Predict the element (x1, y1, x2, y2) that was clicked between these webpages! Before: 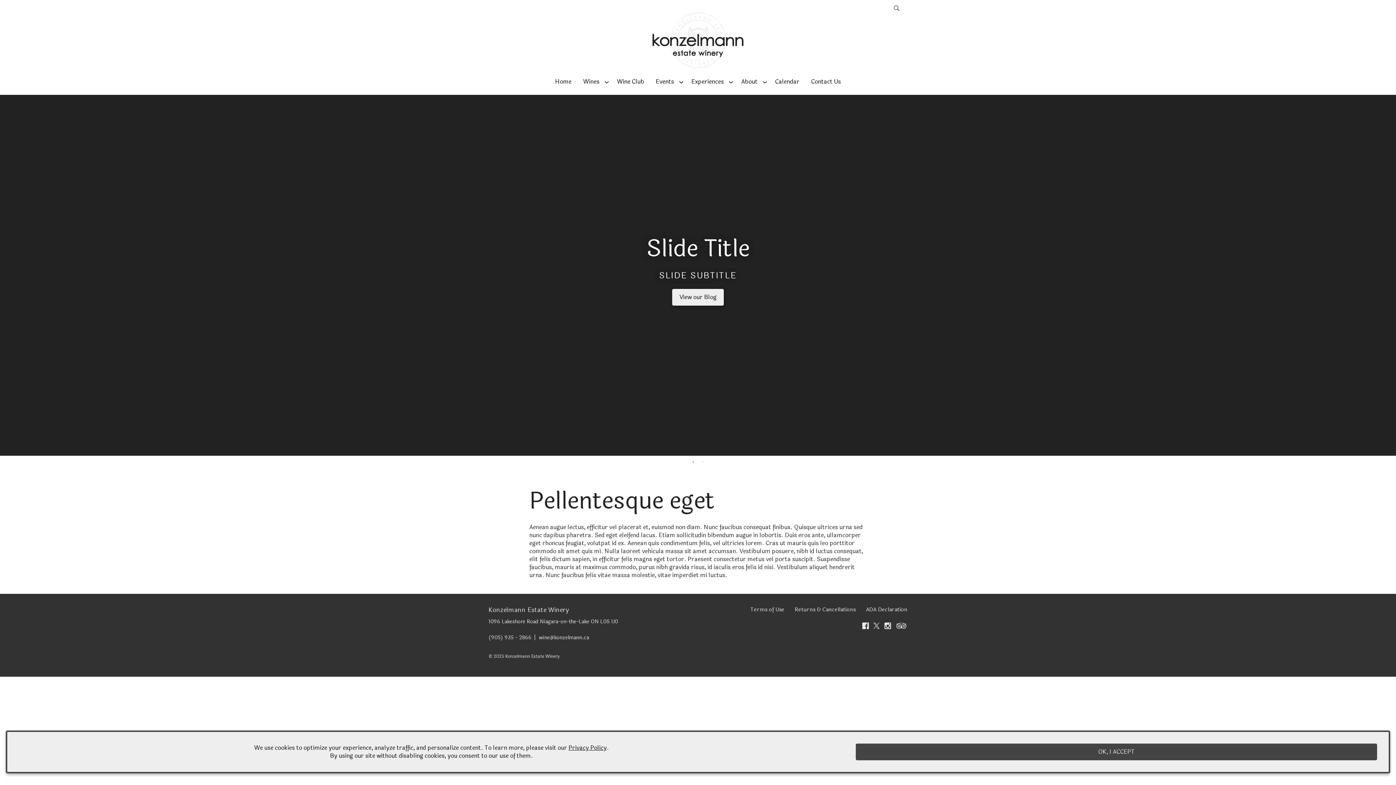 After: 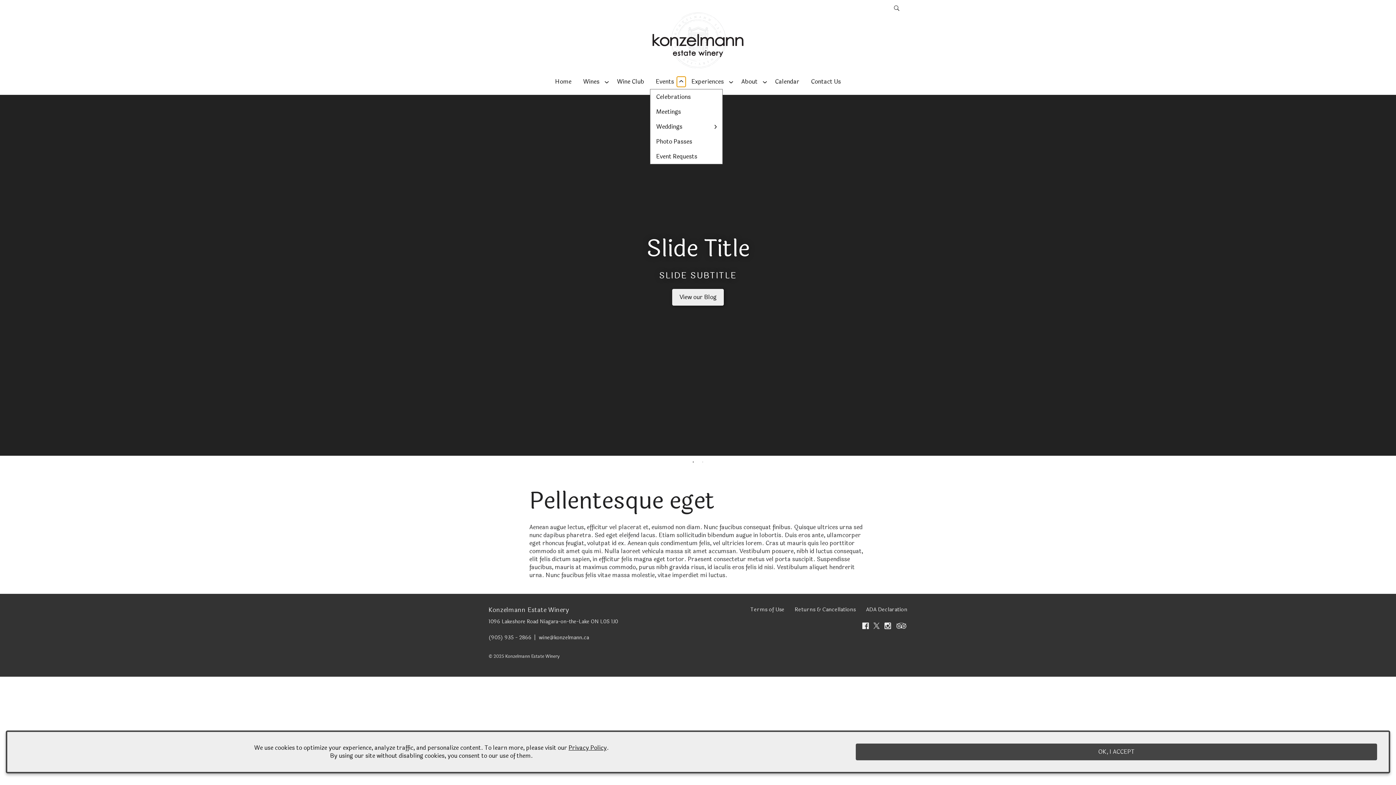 Action: label: Show submenu for Events bbox: (677, 76, 685, 86)